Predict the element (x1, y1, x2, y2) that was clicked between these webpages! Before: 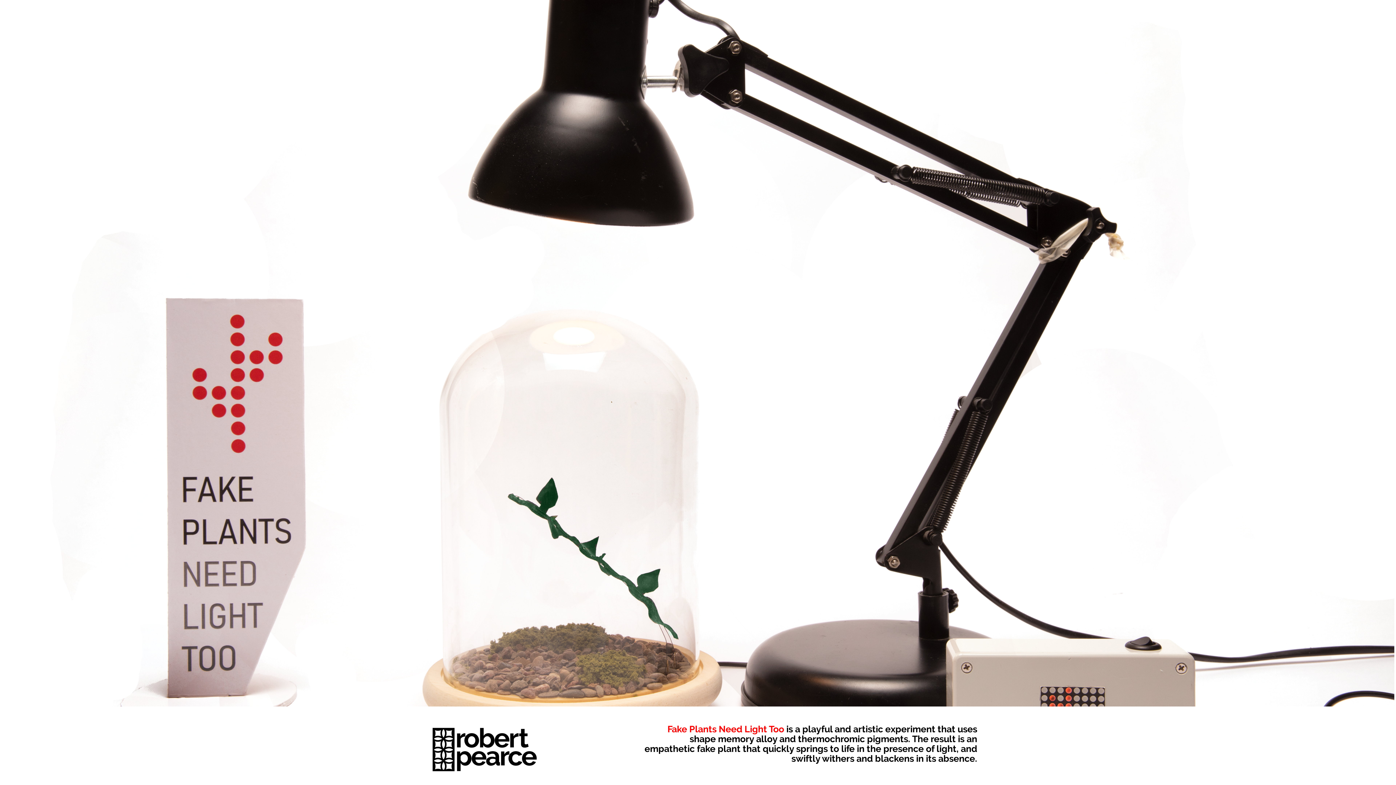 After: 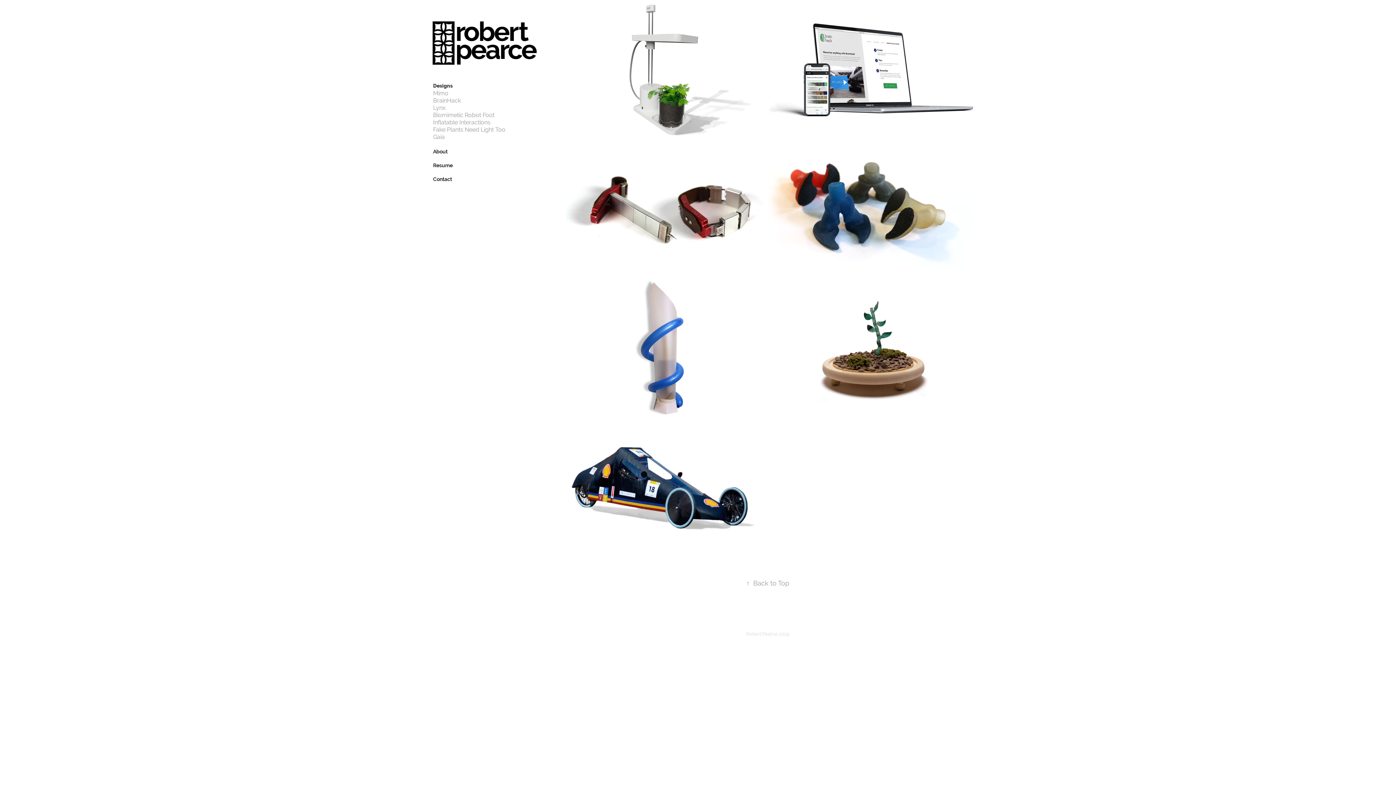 Action: bbox: (432, 725, 544, 771)